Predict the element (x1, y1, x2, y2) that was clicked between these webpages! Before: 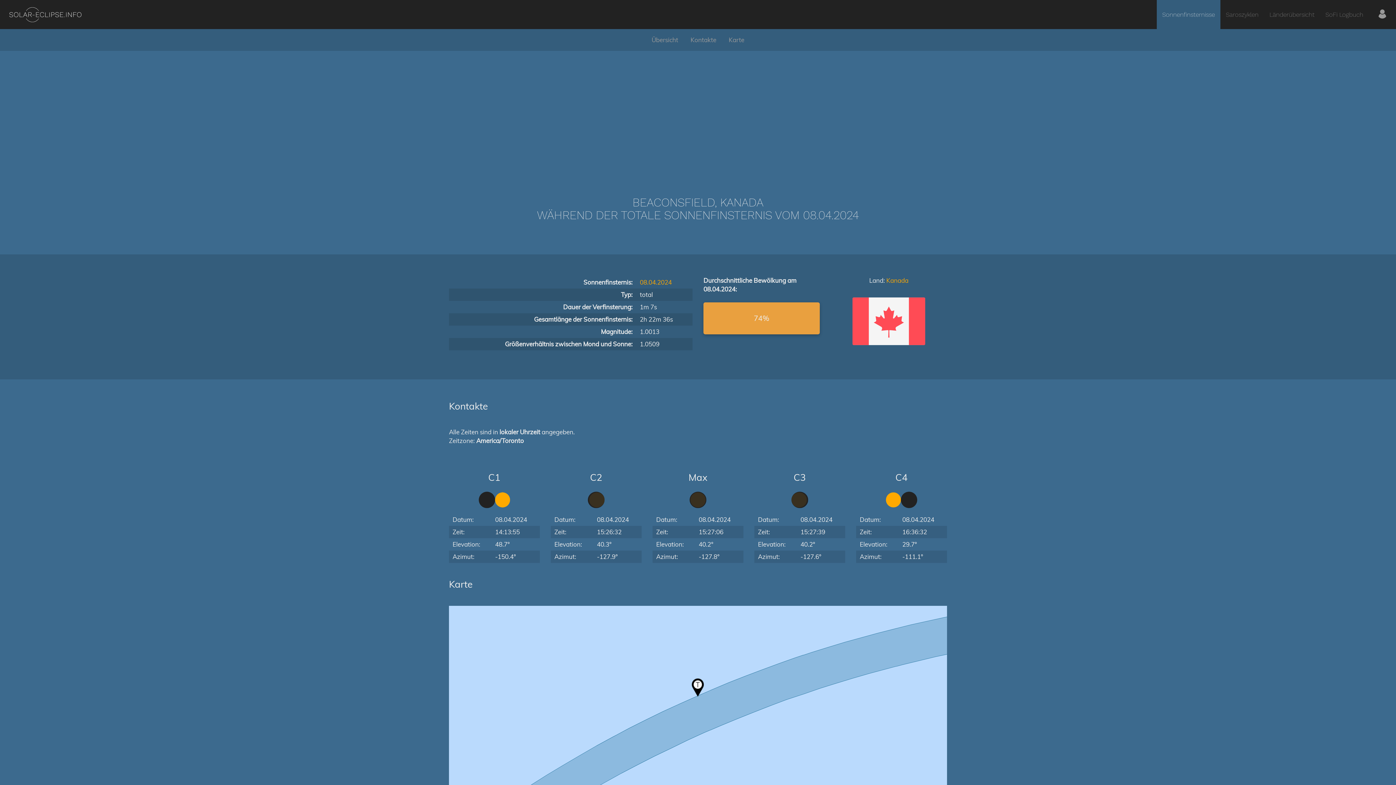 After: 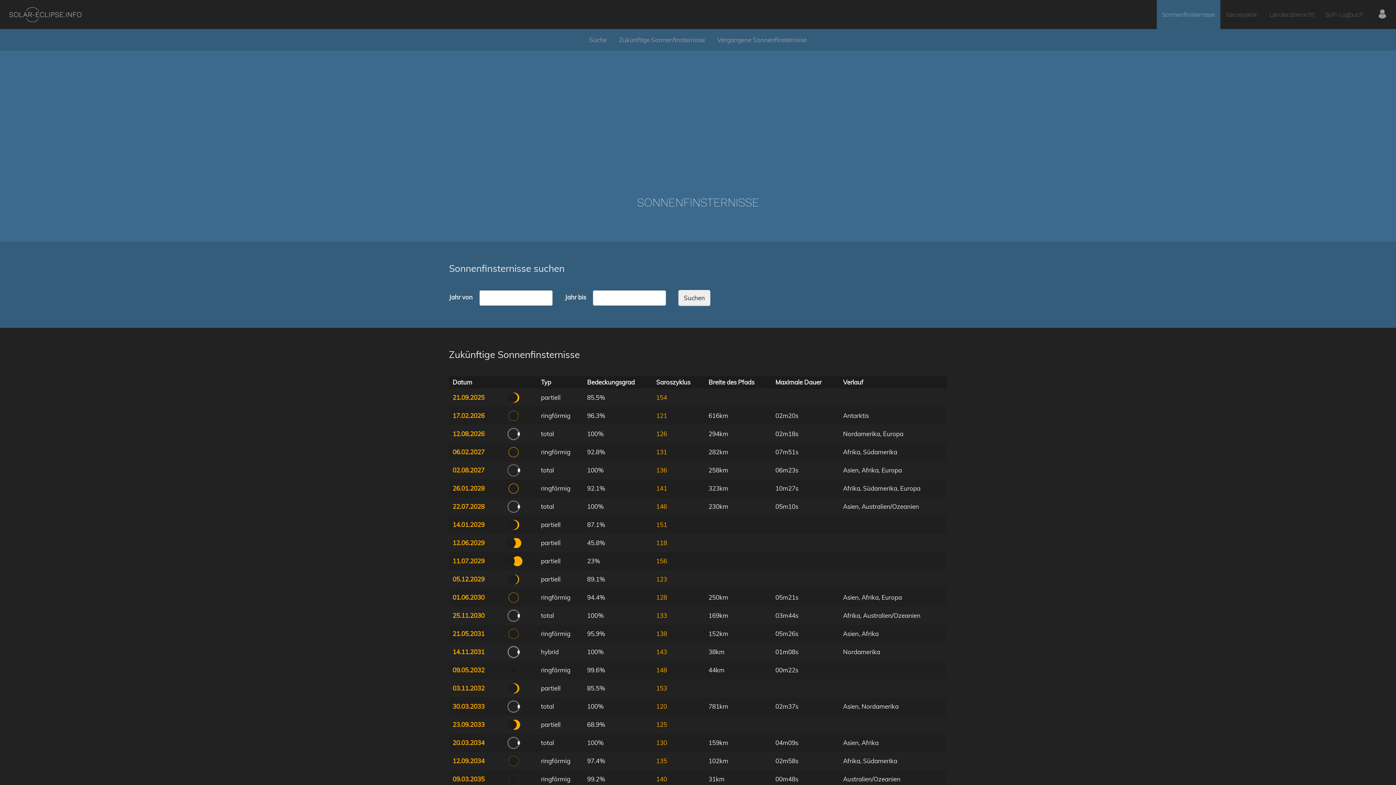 Action: bbox: (1157, 0, 1220, 29) label: Sonnenfinsternisse